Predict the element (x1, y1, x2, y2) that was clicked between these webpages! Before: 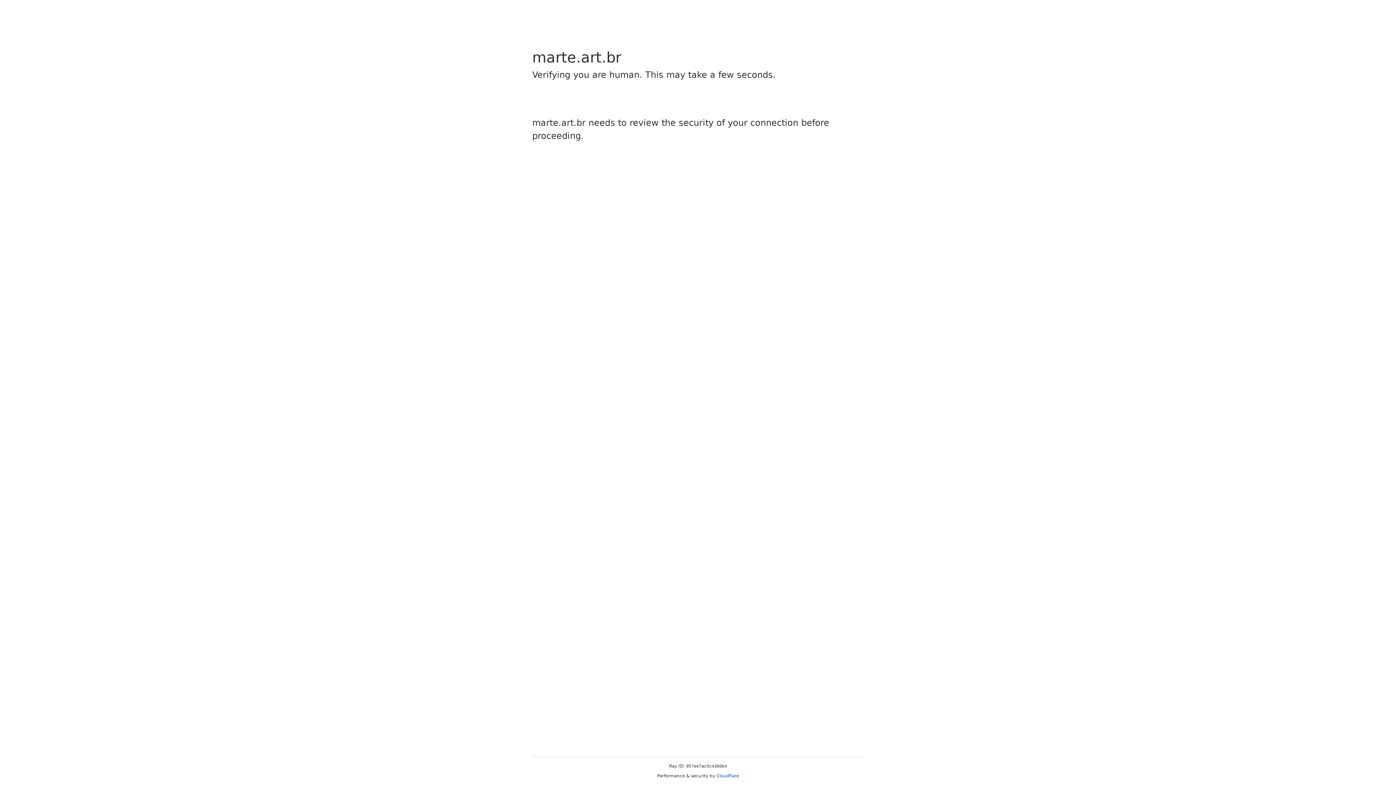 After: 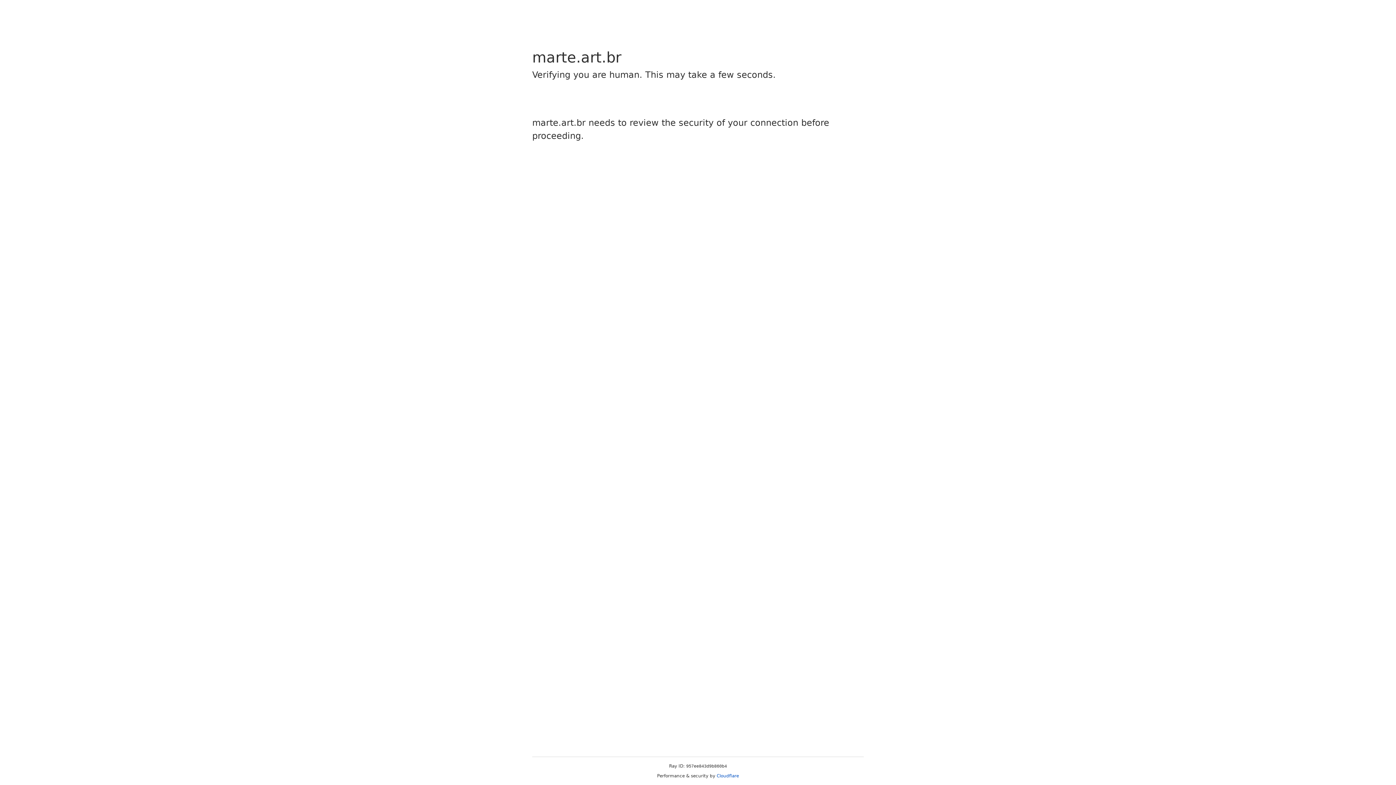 Action: label: Cloudflare bbox: (716, 773, 739, 778)